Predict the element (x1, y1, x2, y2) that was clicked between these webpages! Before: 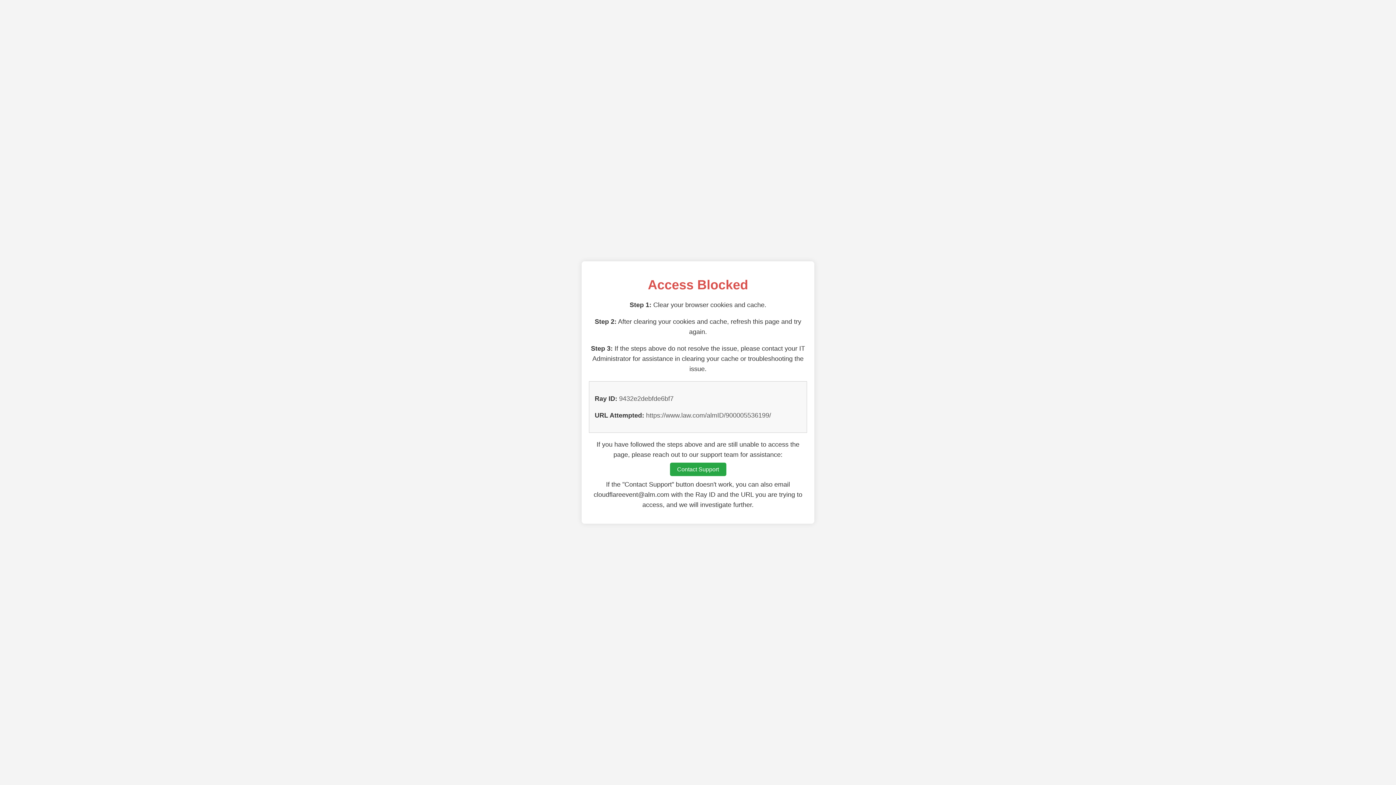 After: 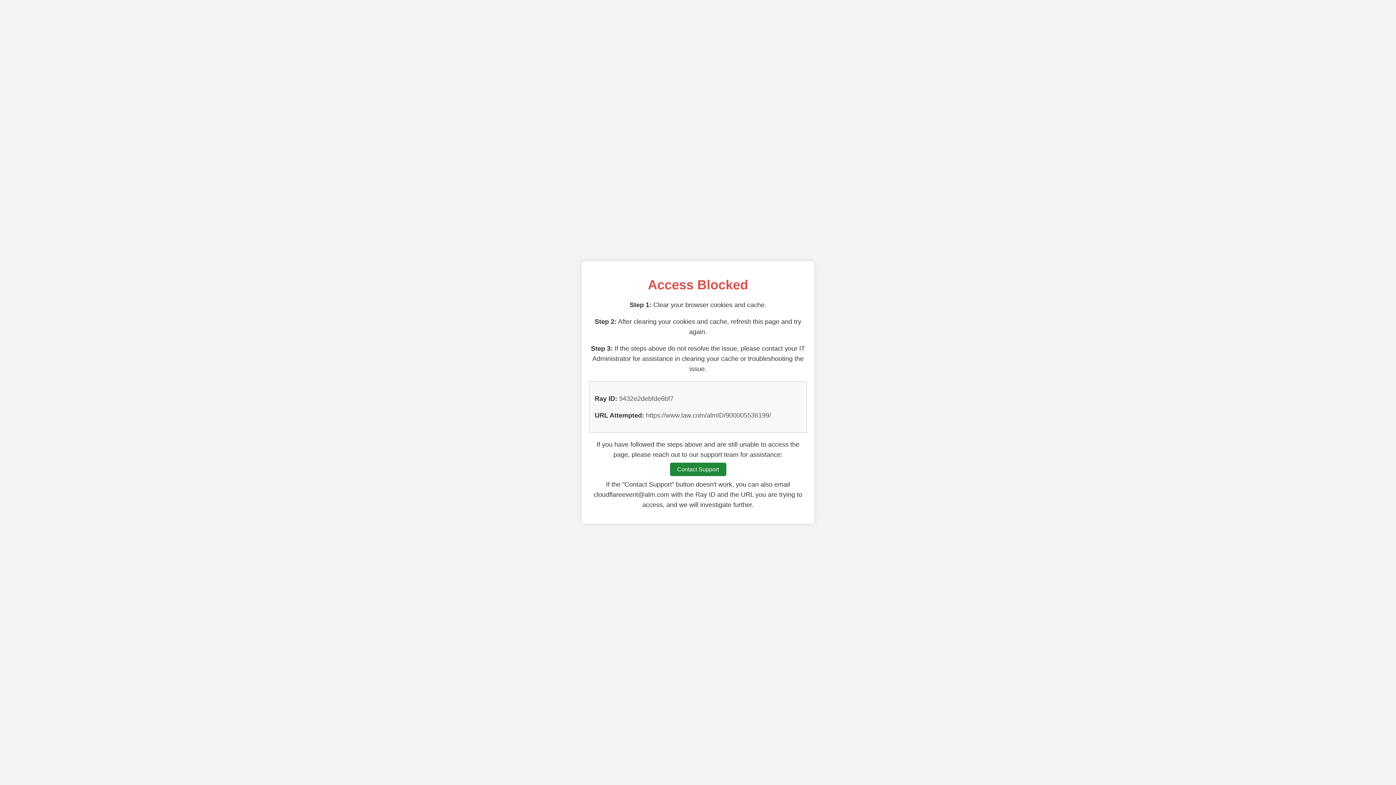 Action: bbox: (670, 462, 726, 476) label: Contact Support